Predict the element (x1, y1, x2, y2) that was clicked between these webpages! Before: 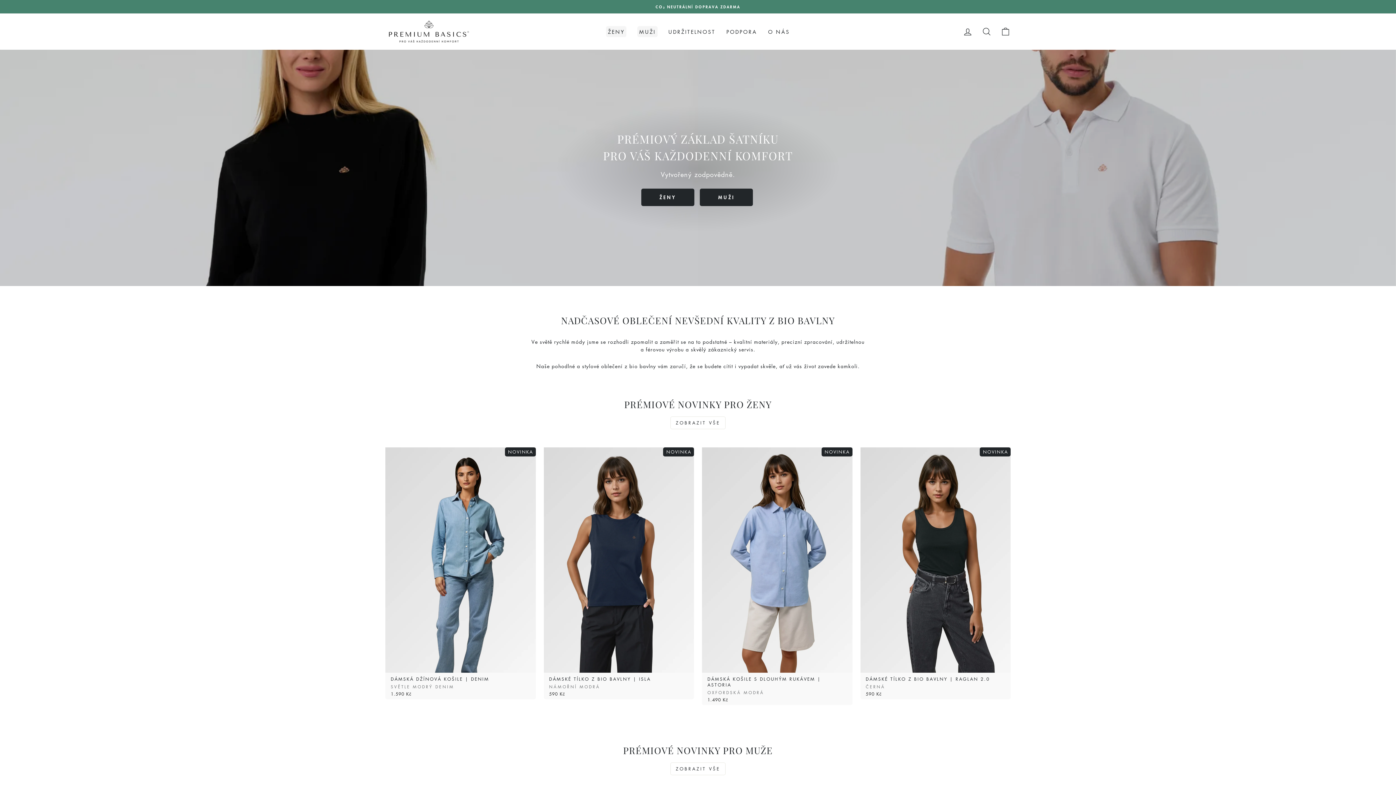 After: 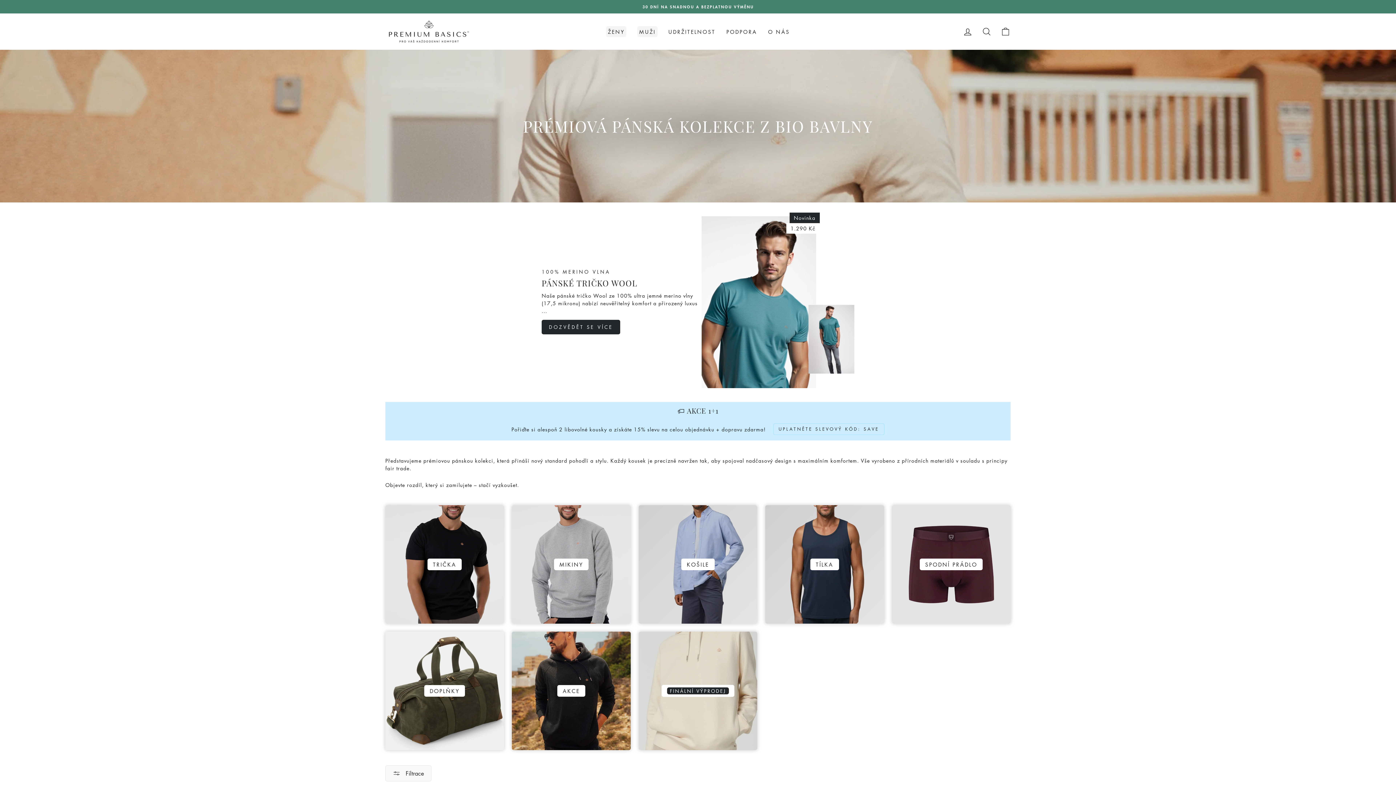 Action: label: MUŽI bbox: (700, 188, 753, 206)